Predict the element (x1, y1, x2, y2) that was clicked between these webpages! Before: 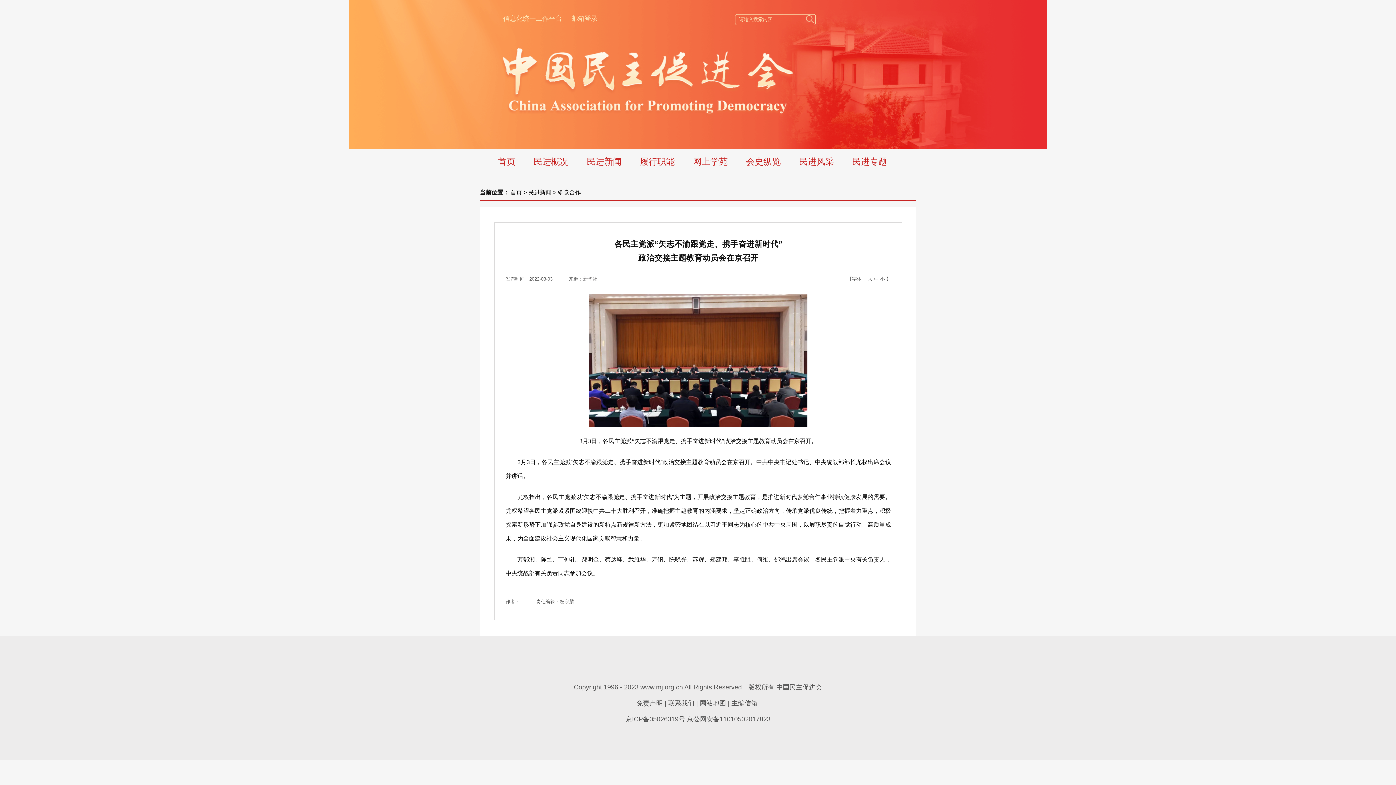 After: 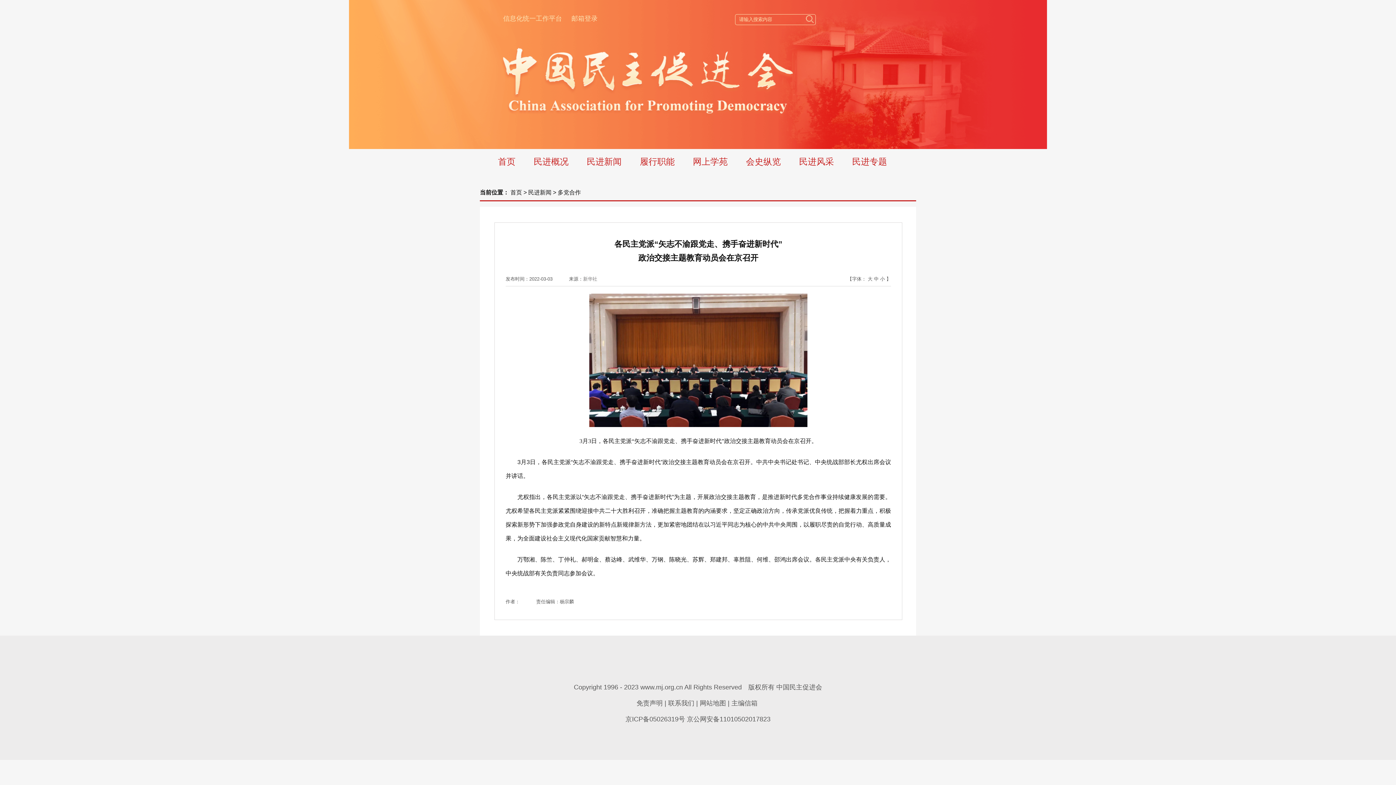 Action: bbox: (528, 189, 551, 195) label: 民进新闻